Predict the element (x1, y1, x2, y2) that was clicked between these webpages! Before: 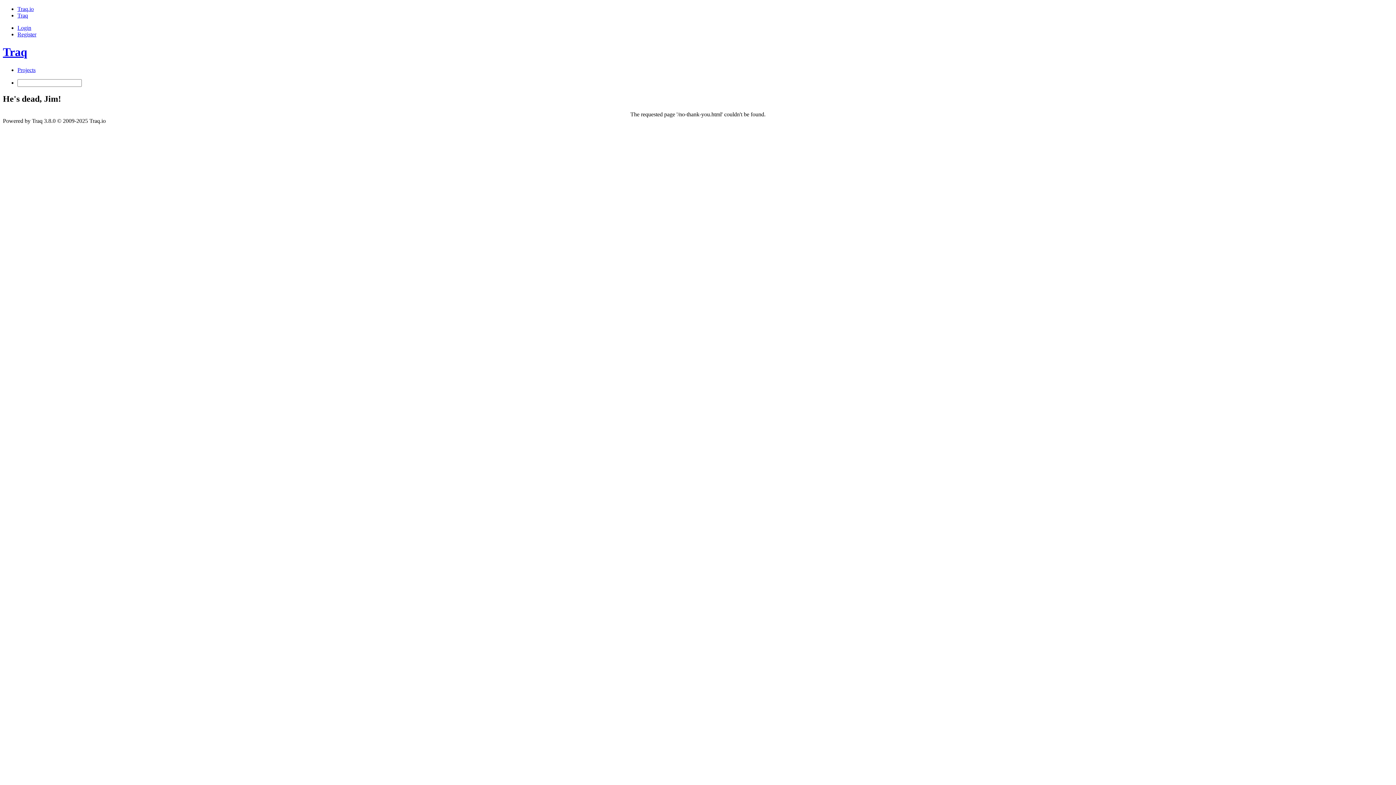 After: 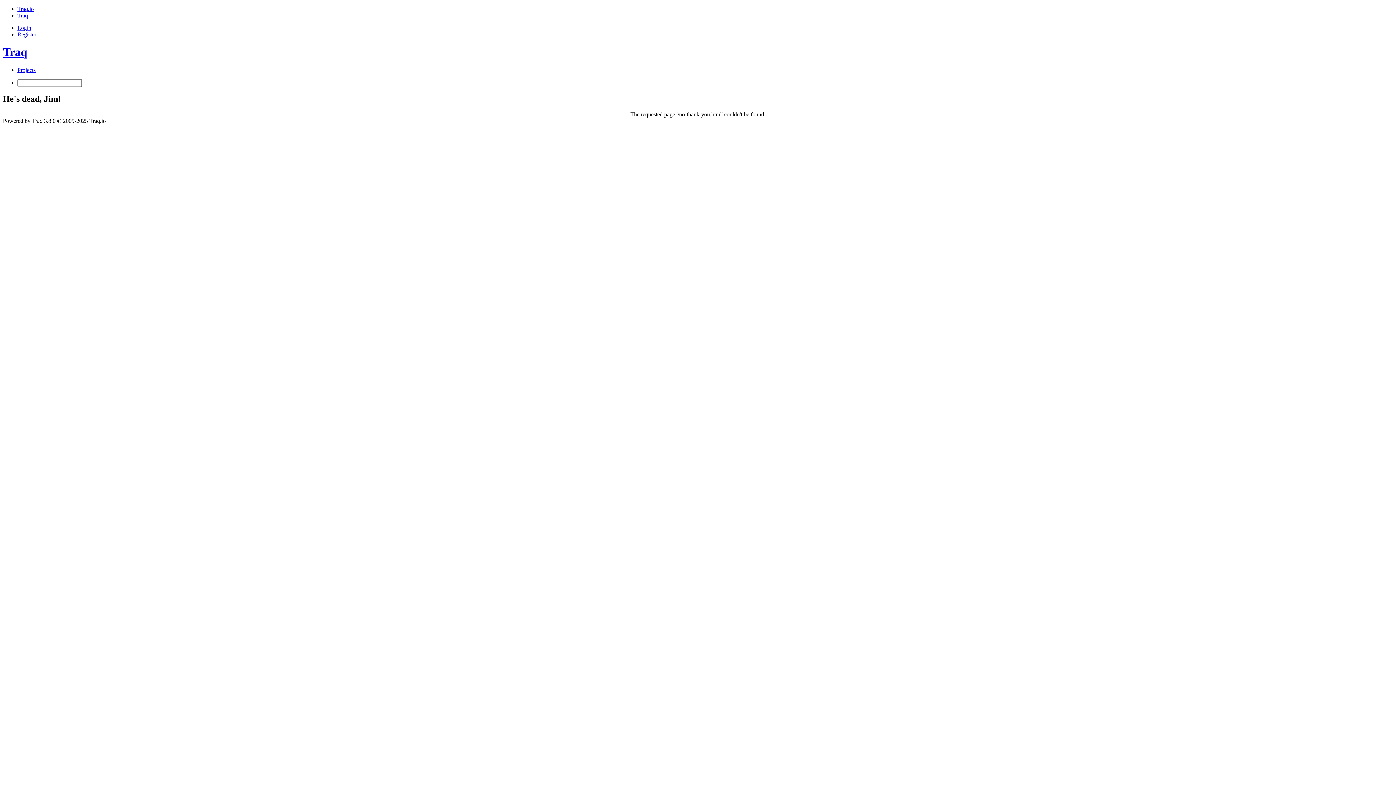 Action: bbox: (17, 31, 36, 37) label: Register